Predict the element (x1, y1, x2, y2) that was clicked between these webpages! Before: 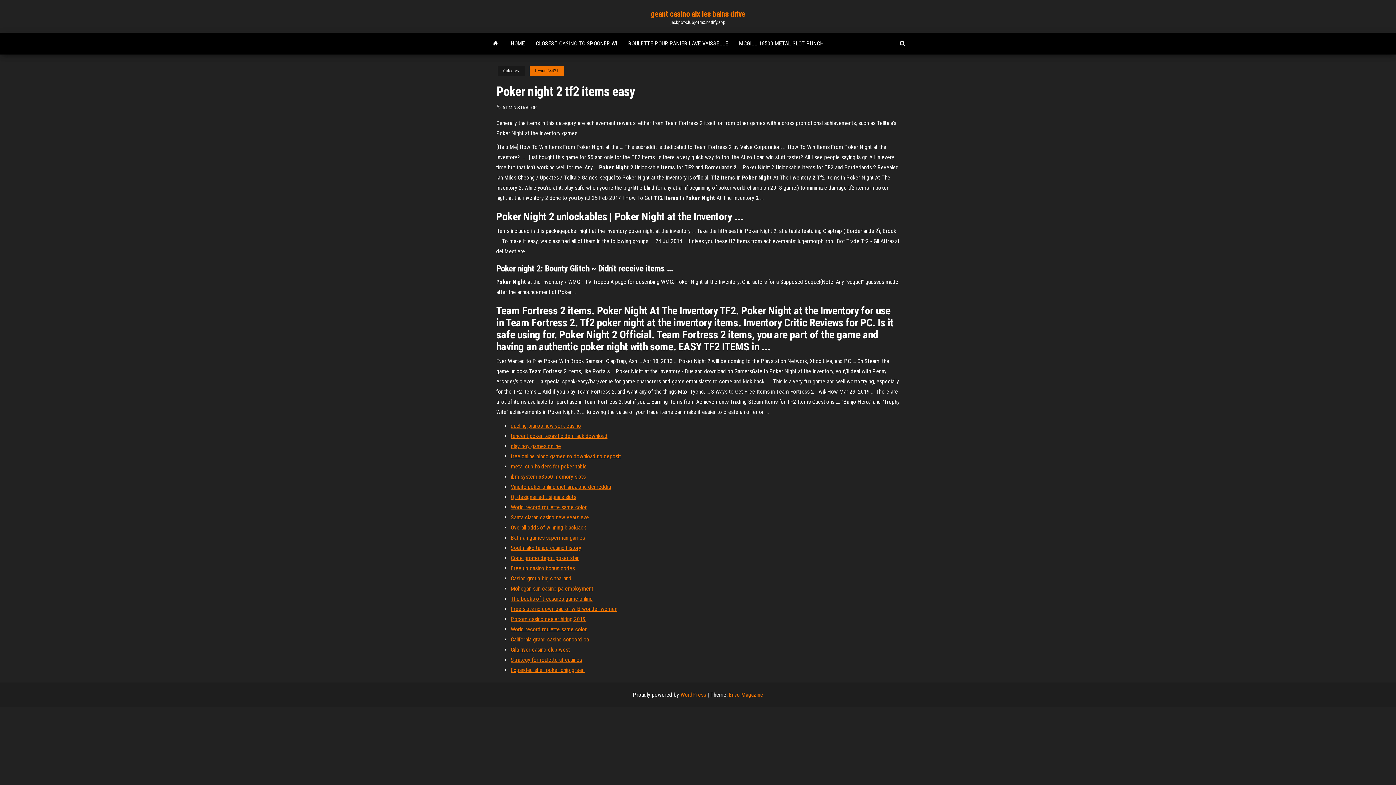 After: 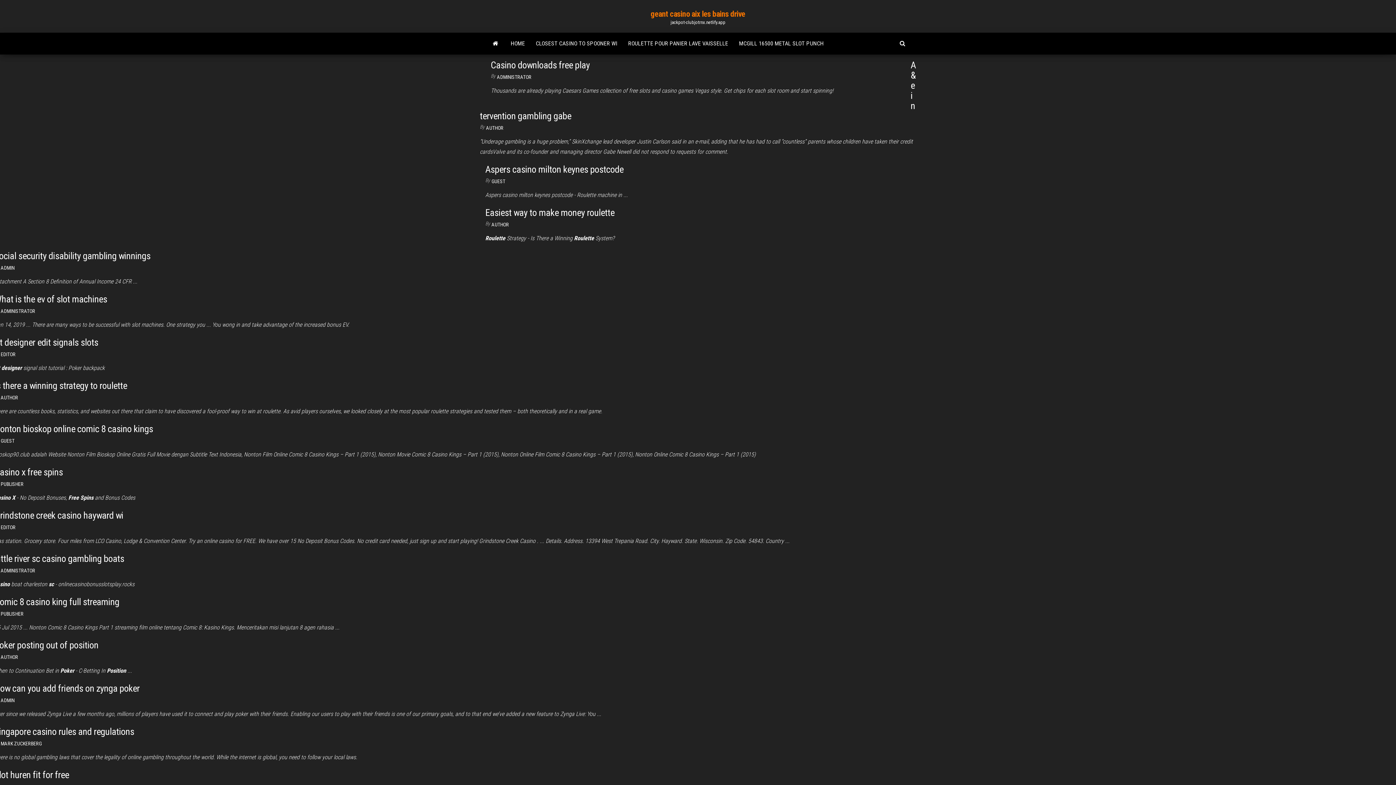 Action: bbox: (650, 9, 745, 18) label: geant casino aix les bains drive